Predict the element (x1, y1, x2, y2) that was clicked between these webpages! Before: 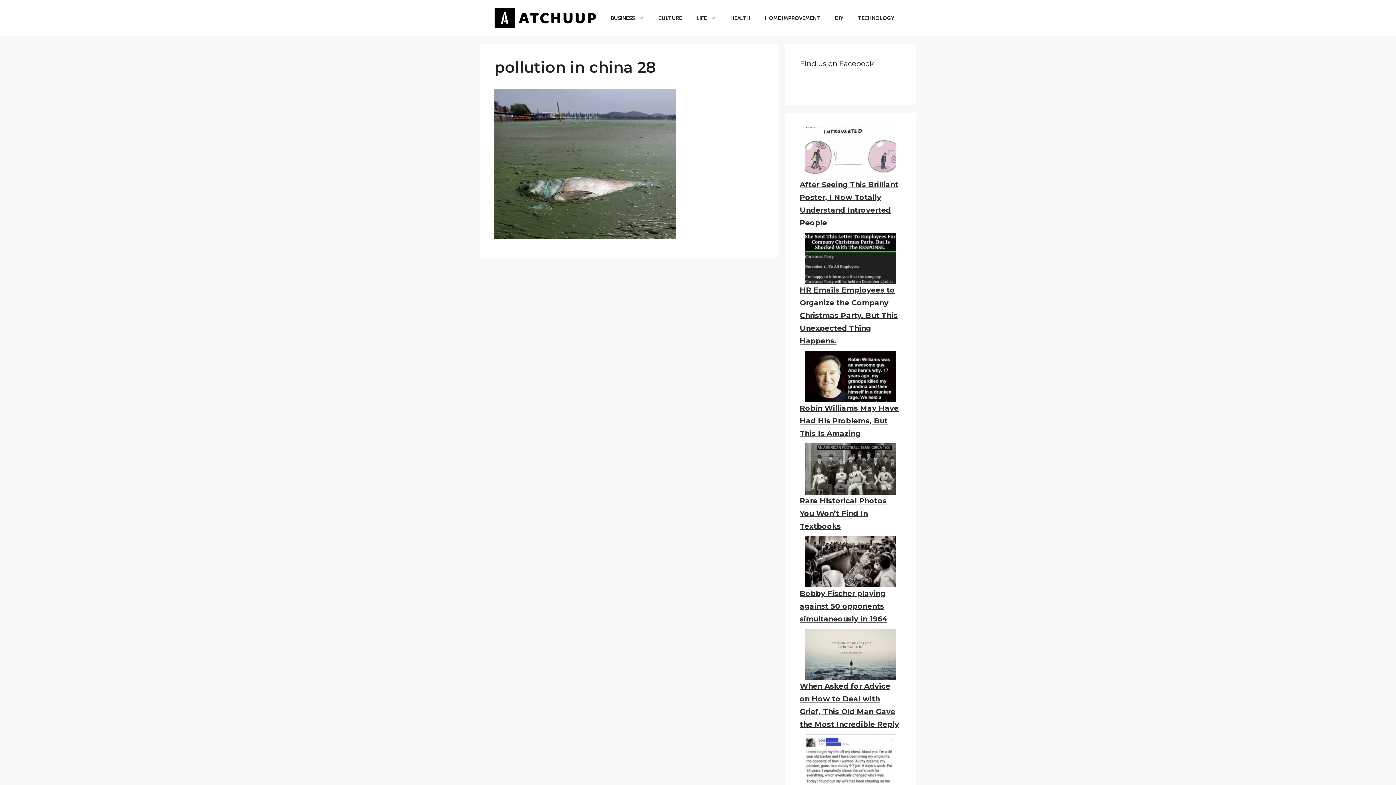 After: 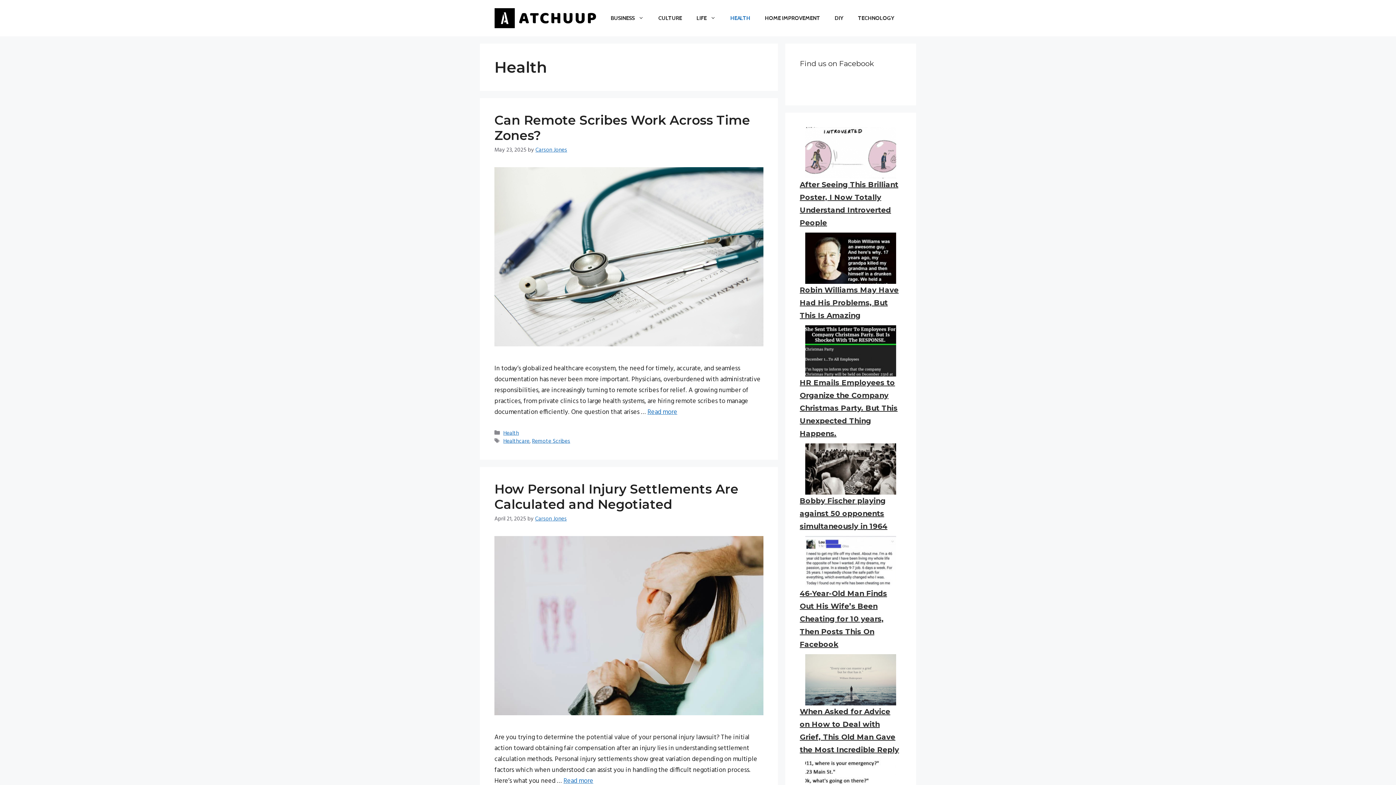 Action: bbox: (723, 7, 757, 29) label: HEALTH